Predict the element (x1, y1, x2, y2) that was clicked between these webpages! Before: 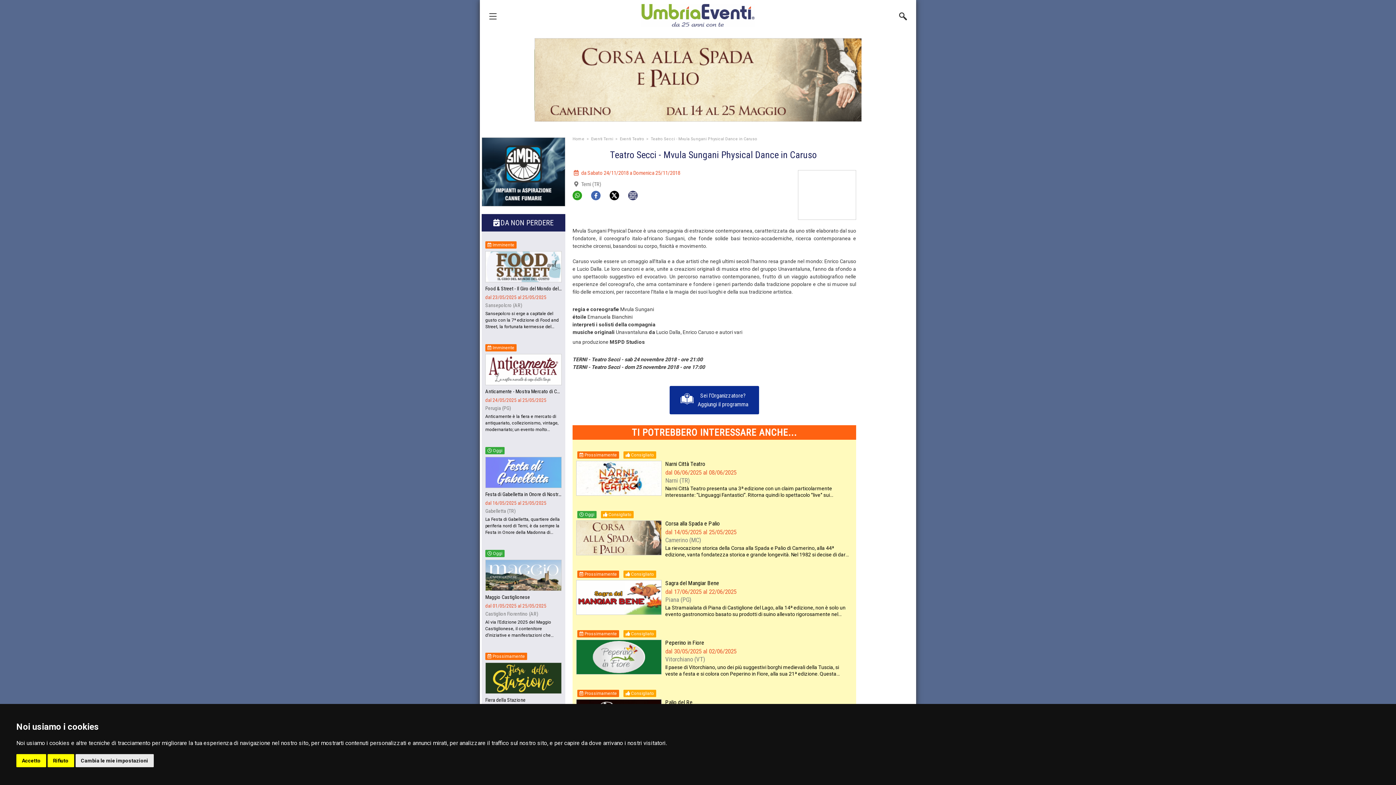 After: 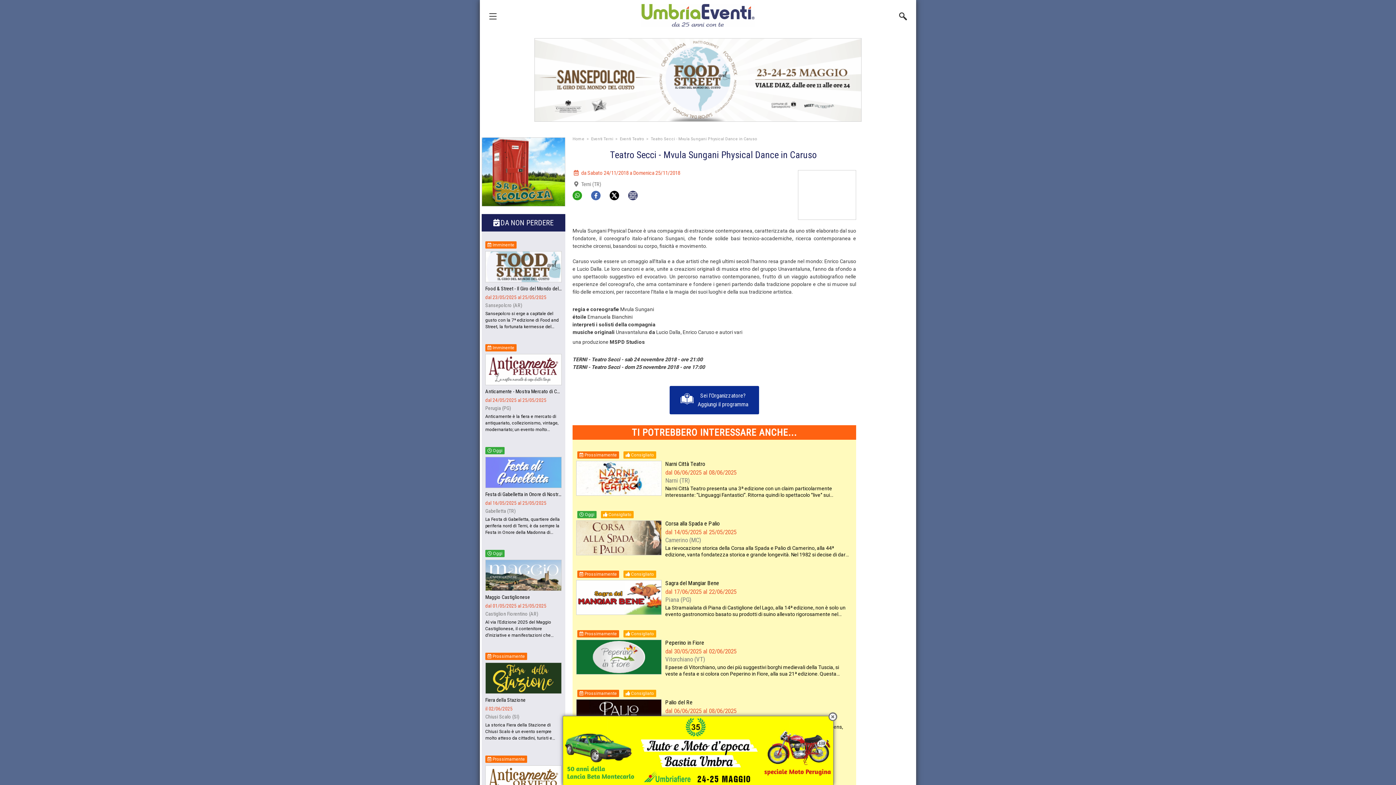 Action: label: Rifiuto bbox: (47, 754, 74, 767)